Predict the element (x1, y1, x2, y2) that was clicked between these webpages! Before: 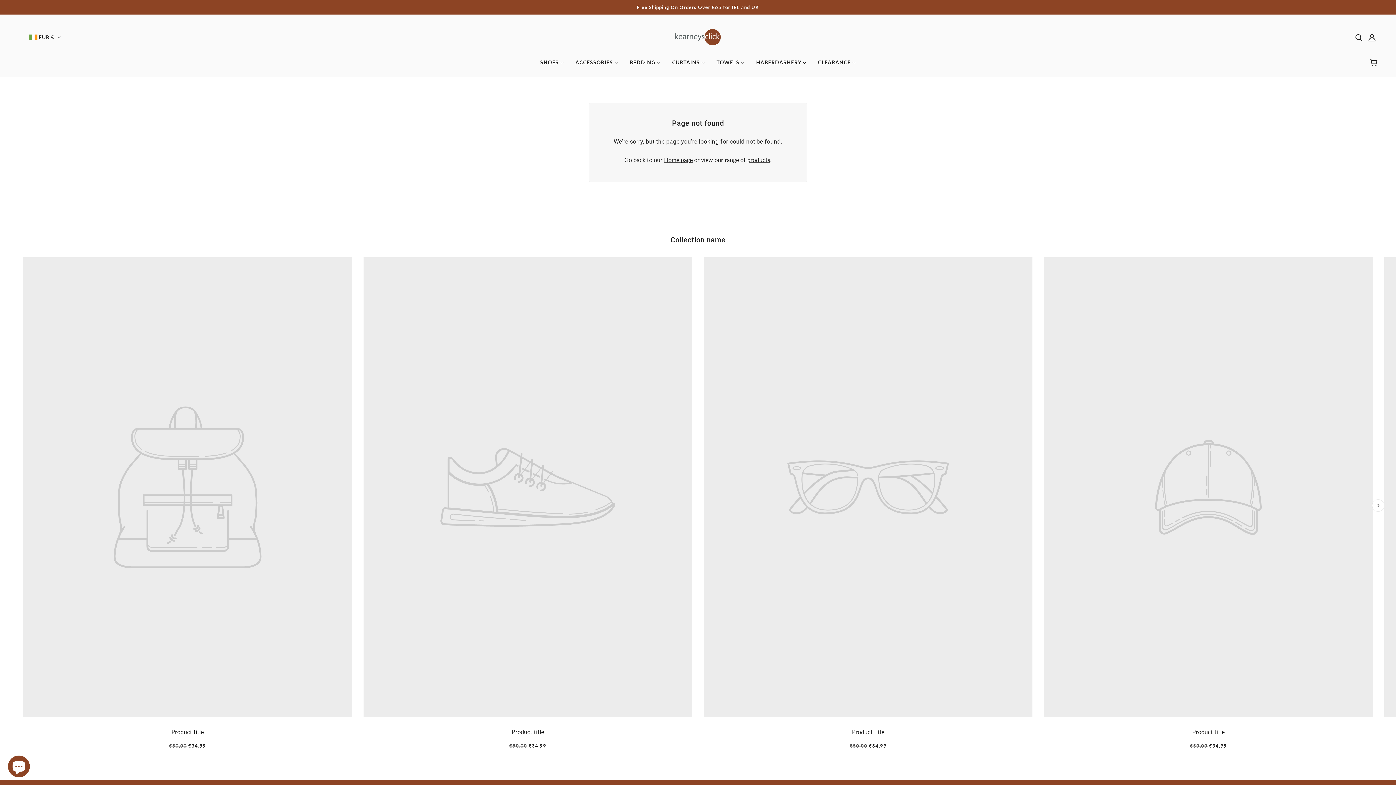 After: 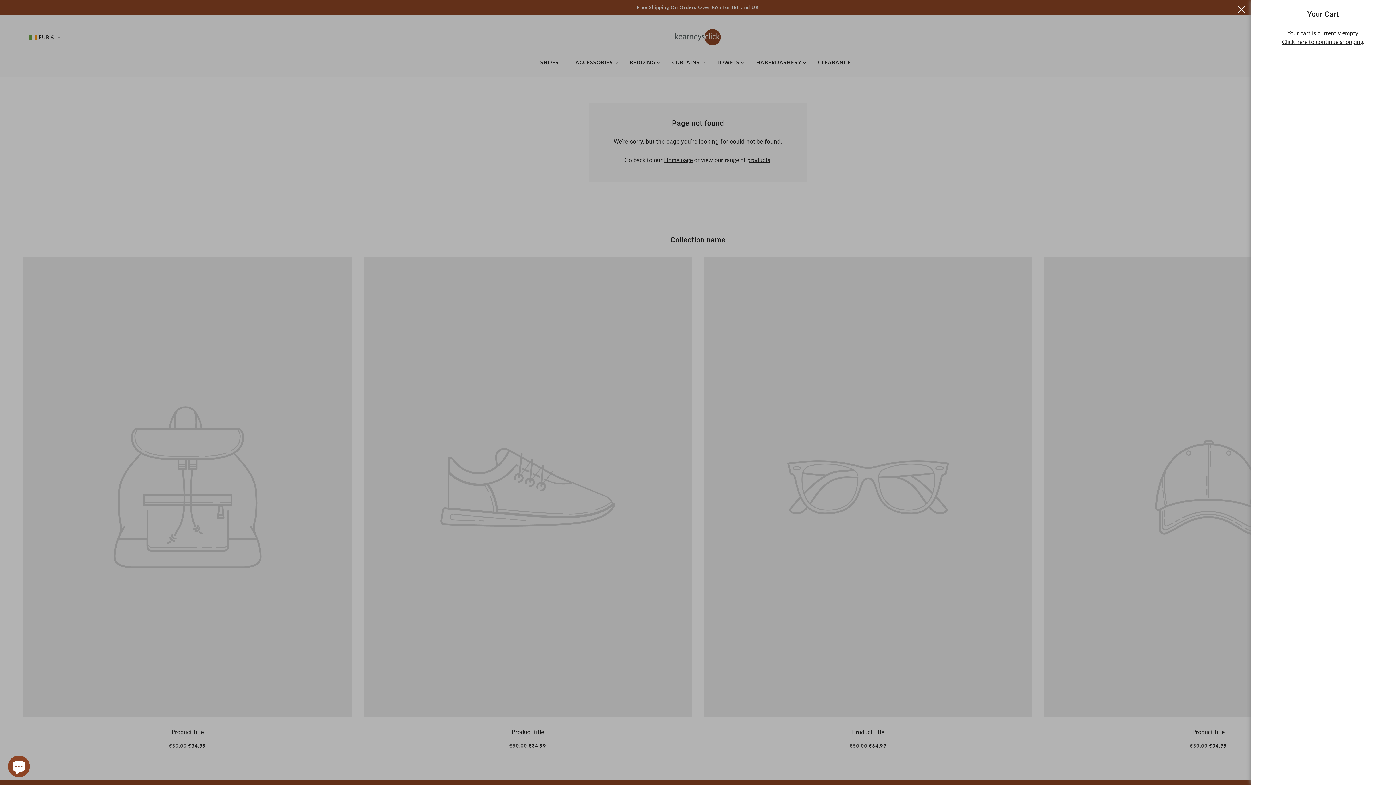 Action: bbox: (1365, 51, 1384, 73) label: Cart